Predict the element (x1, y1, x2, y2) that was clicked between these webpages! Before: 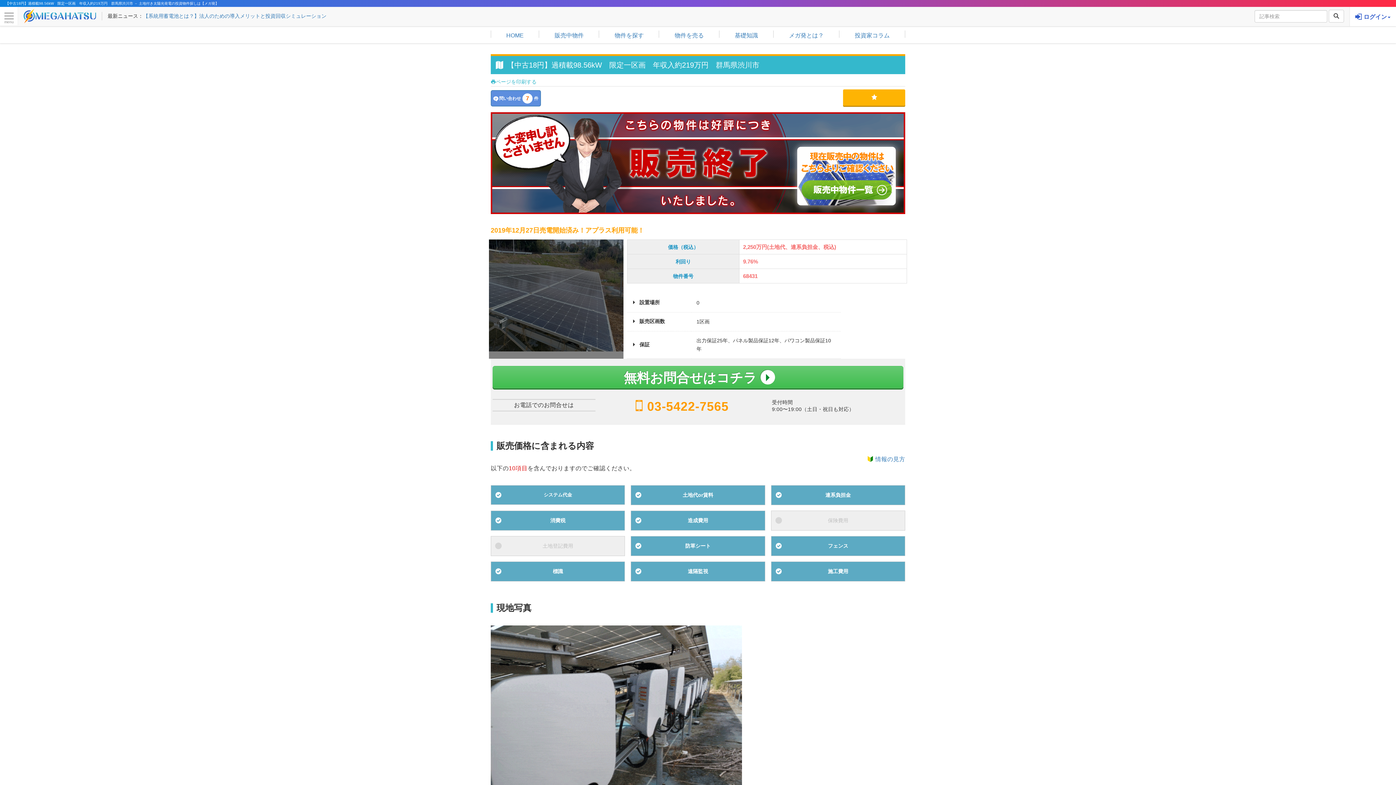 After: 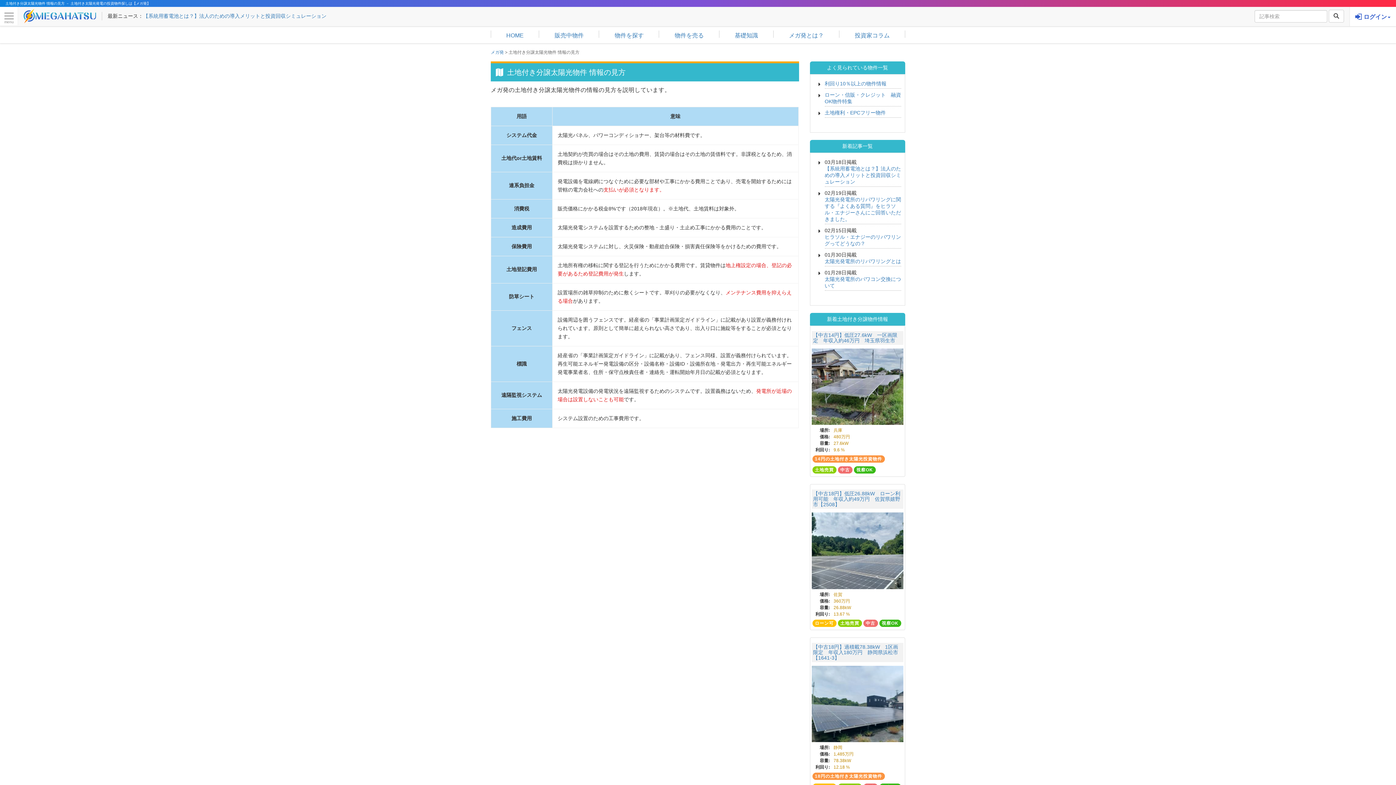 Action: bbox: (875, 456, 905, 462) label: 情報の見方